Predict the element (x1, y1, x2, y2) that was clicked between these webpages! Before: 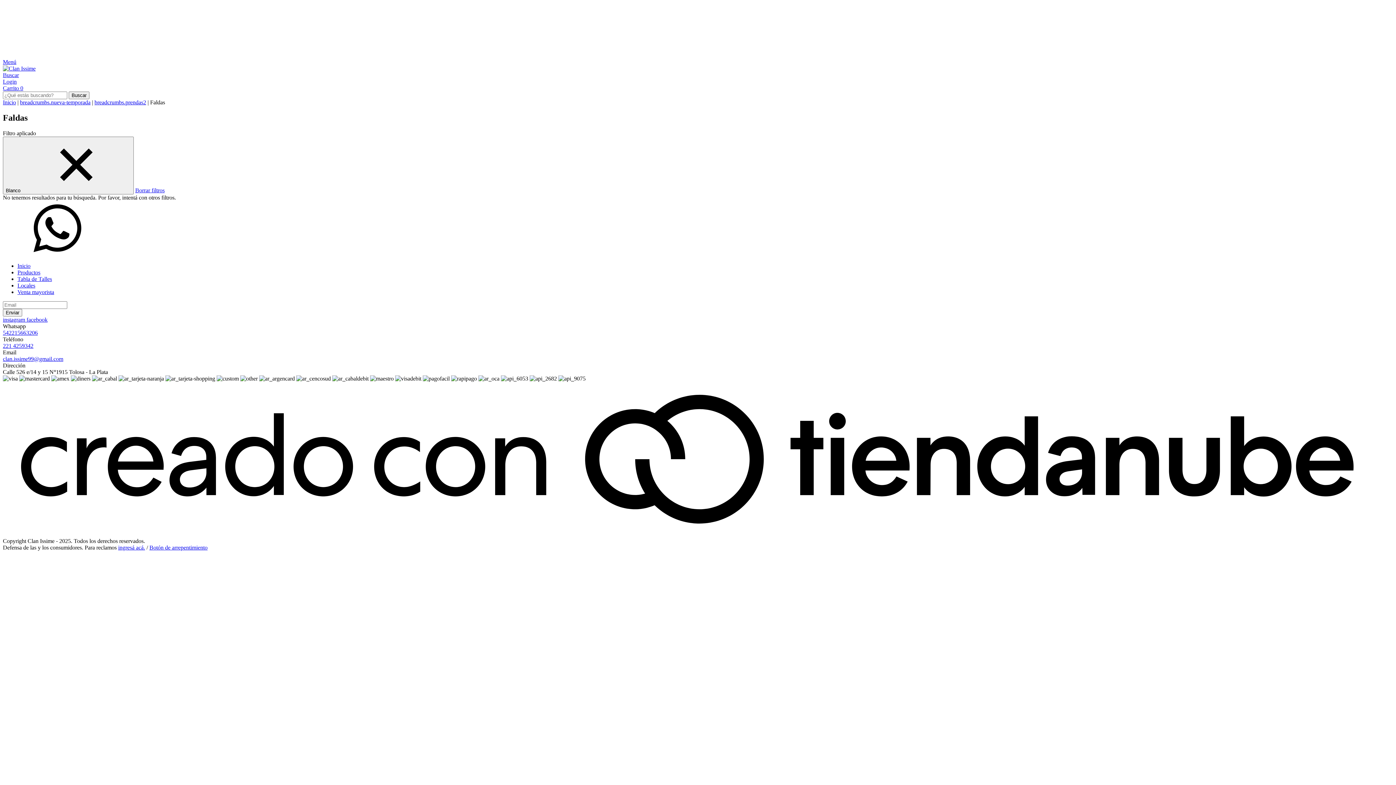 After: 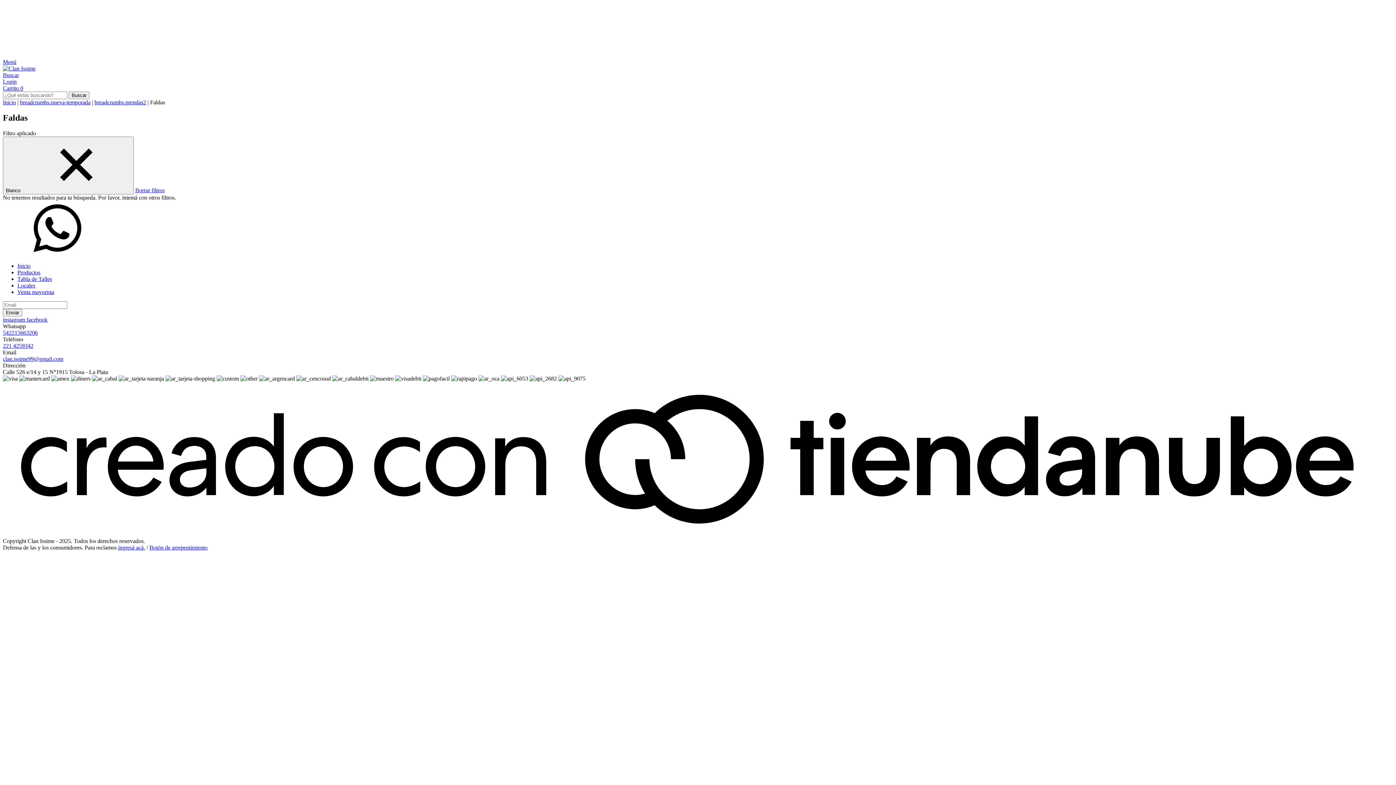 Action: bbox: (2, 85, 23, 91) label: Carrito 0